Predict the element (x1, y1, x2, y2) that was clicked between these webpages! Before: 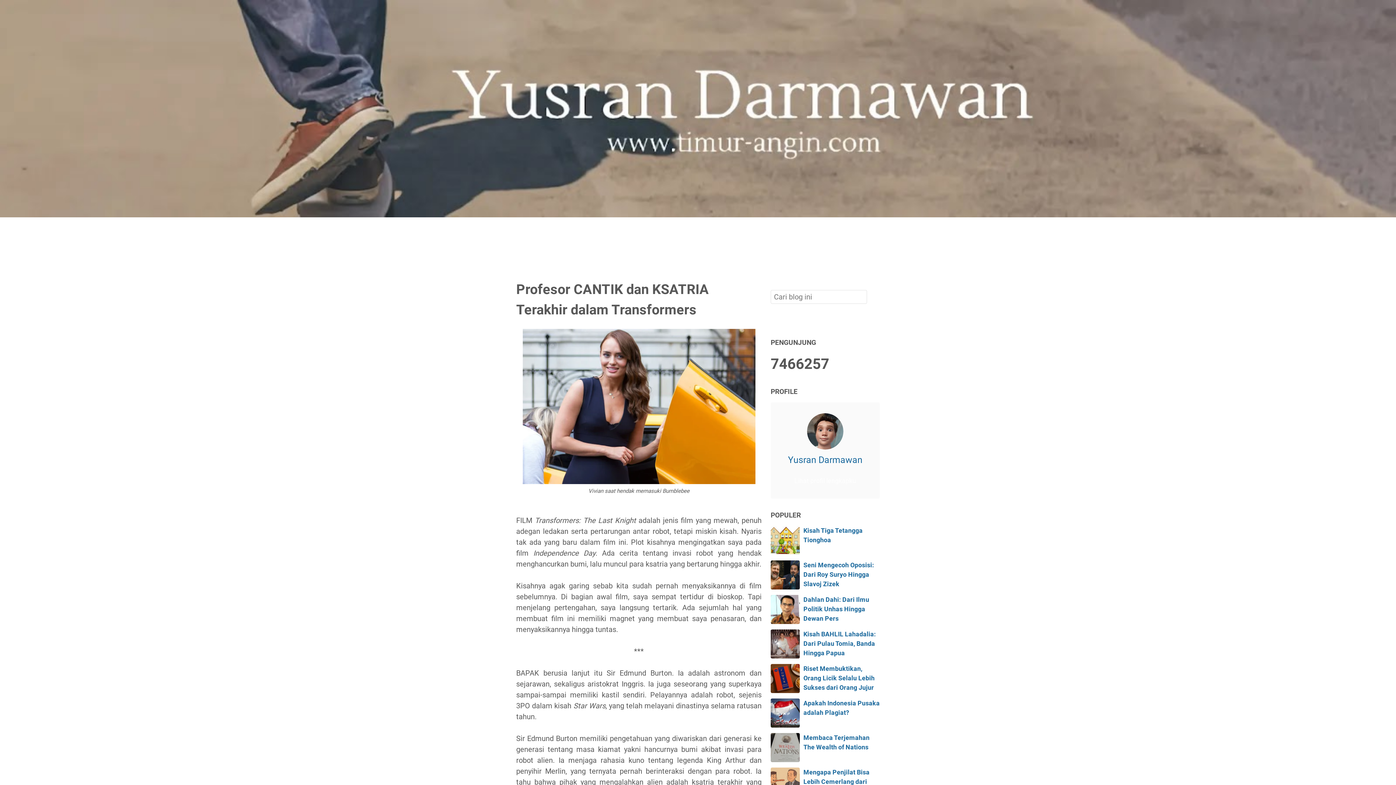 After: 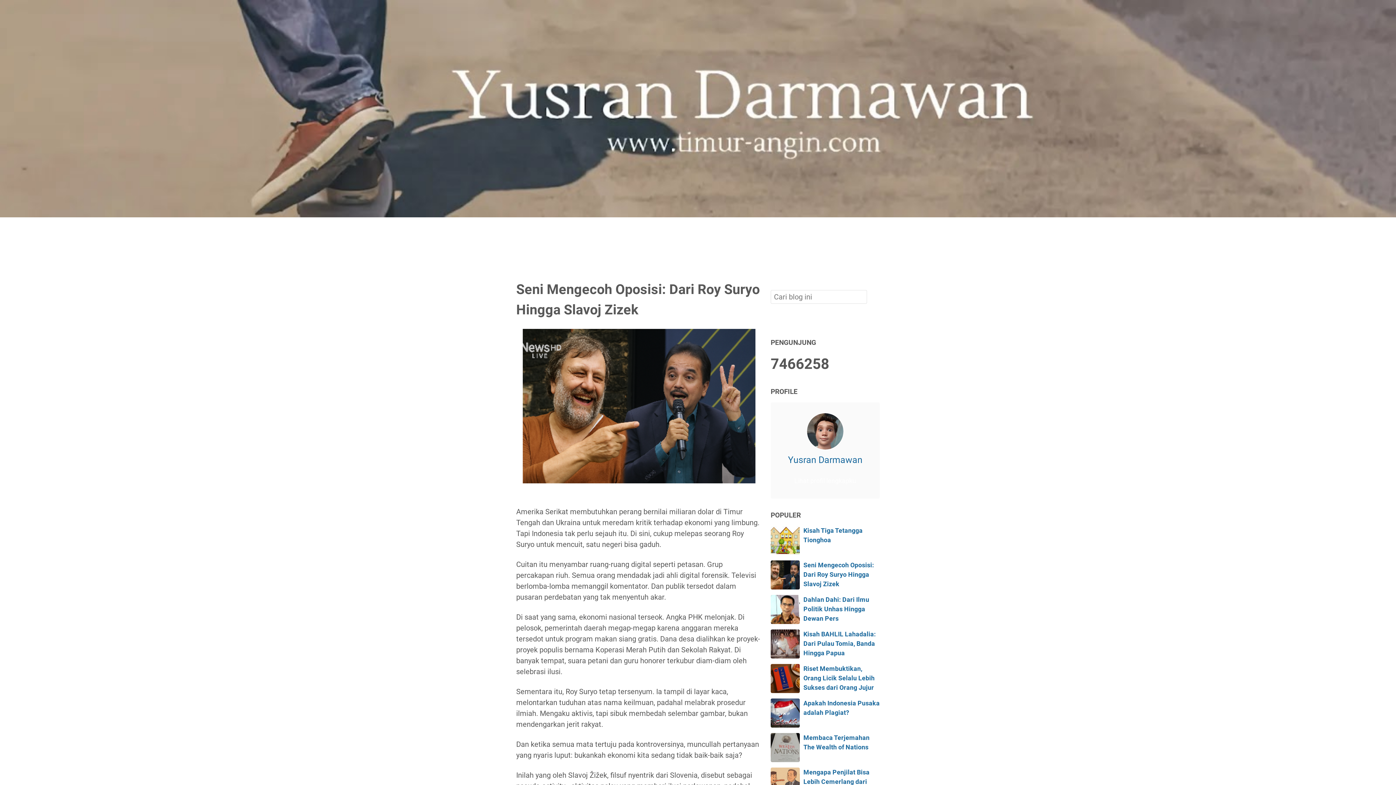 Action: bbox: (770, 560, 800, 589)